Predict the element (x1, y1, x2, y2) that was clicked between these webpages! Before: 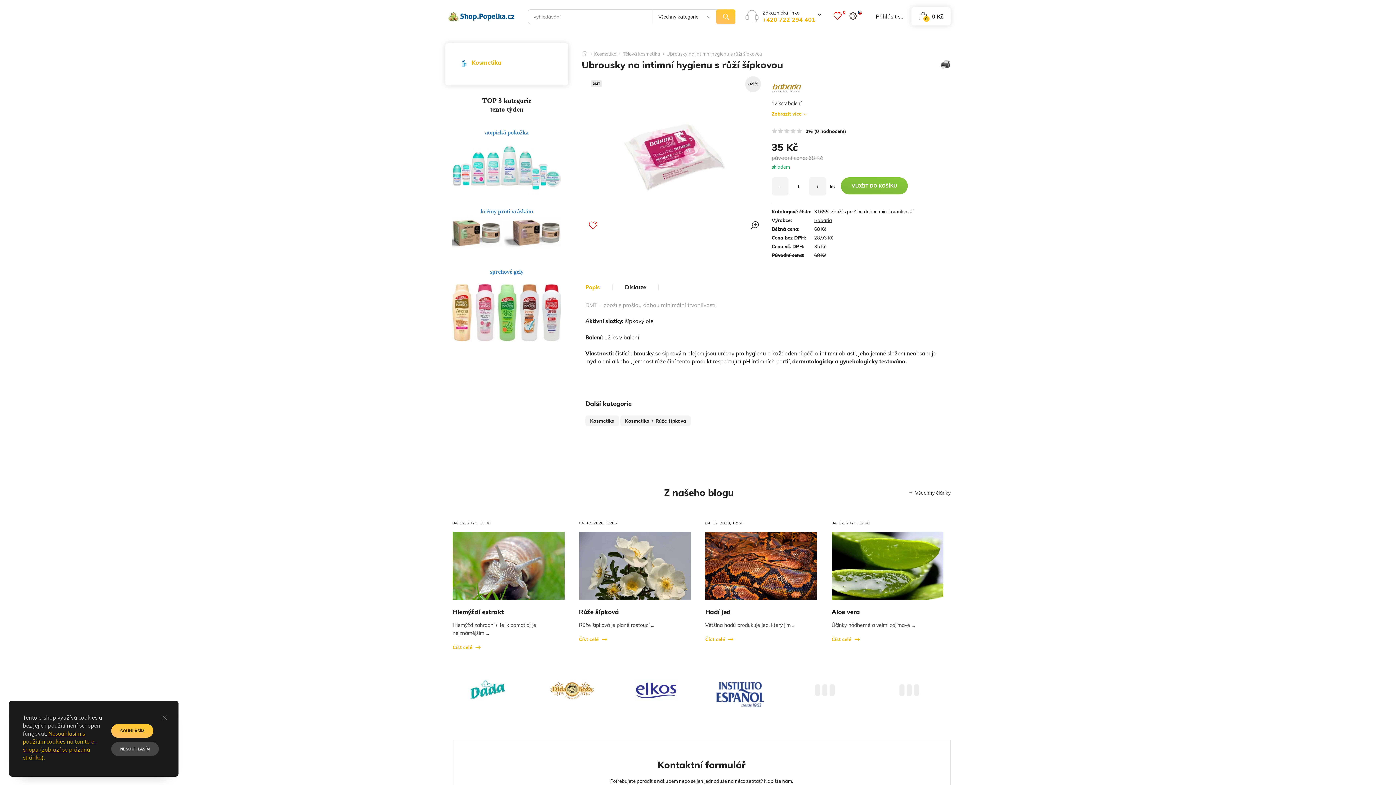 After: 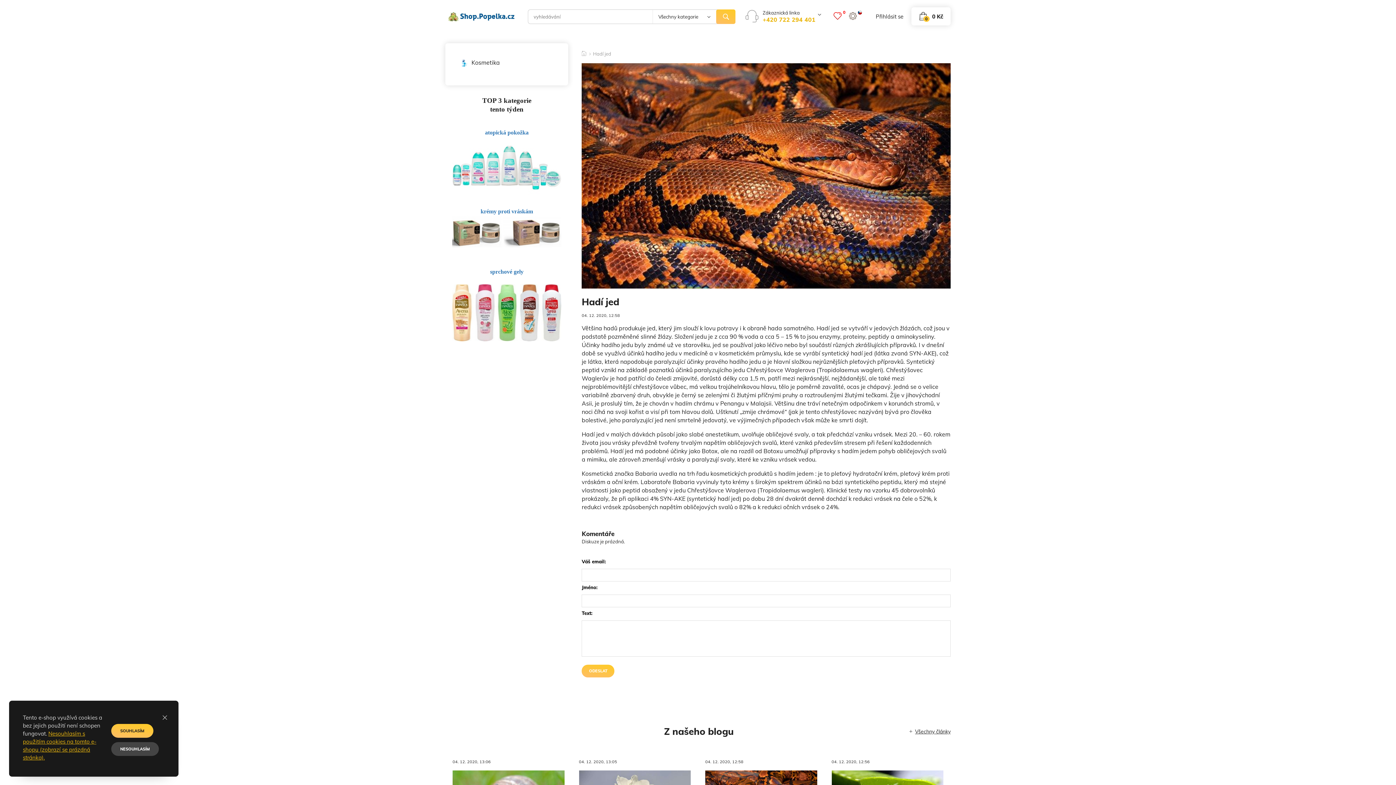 Action: bbox: (705, 531, 817, 600)